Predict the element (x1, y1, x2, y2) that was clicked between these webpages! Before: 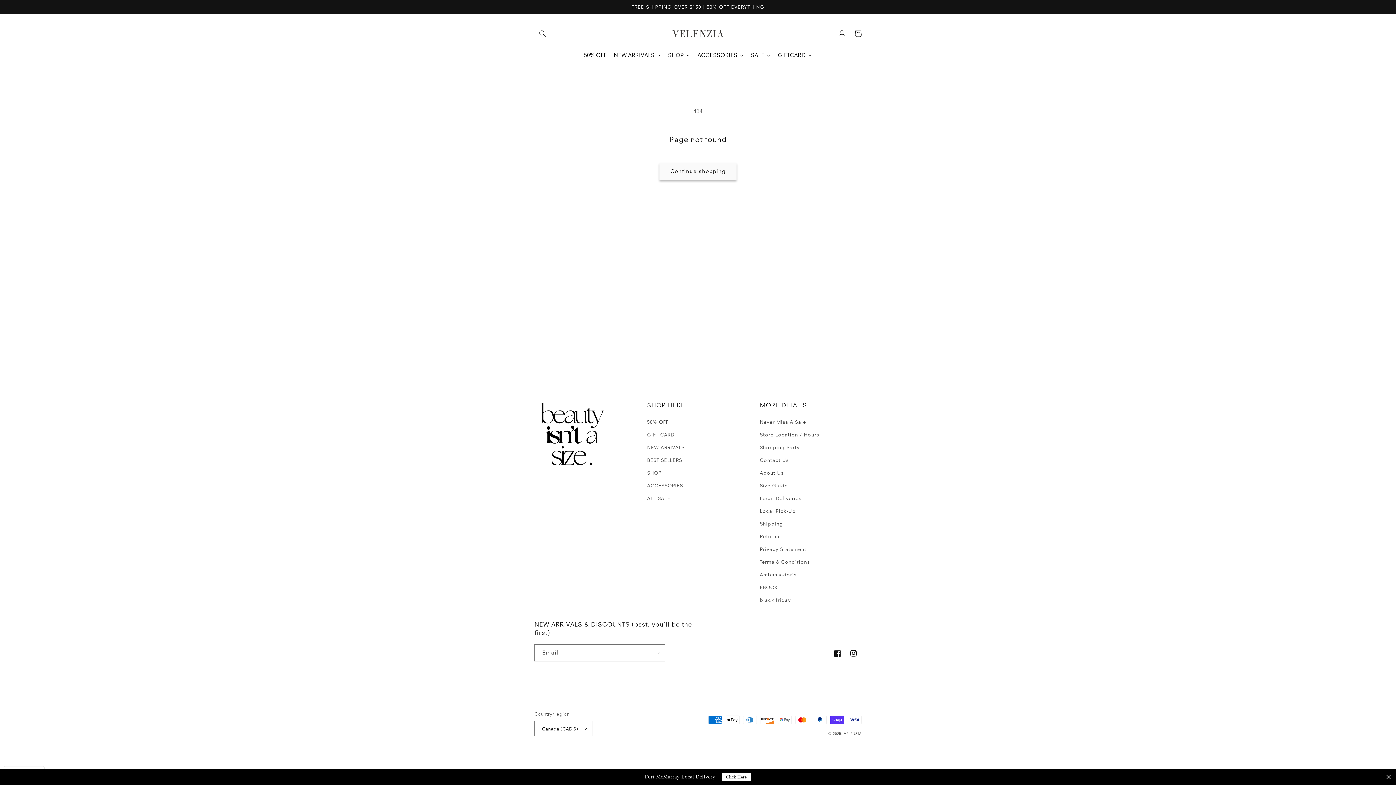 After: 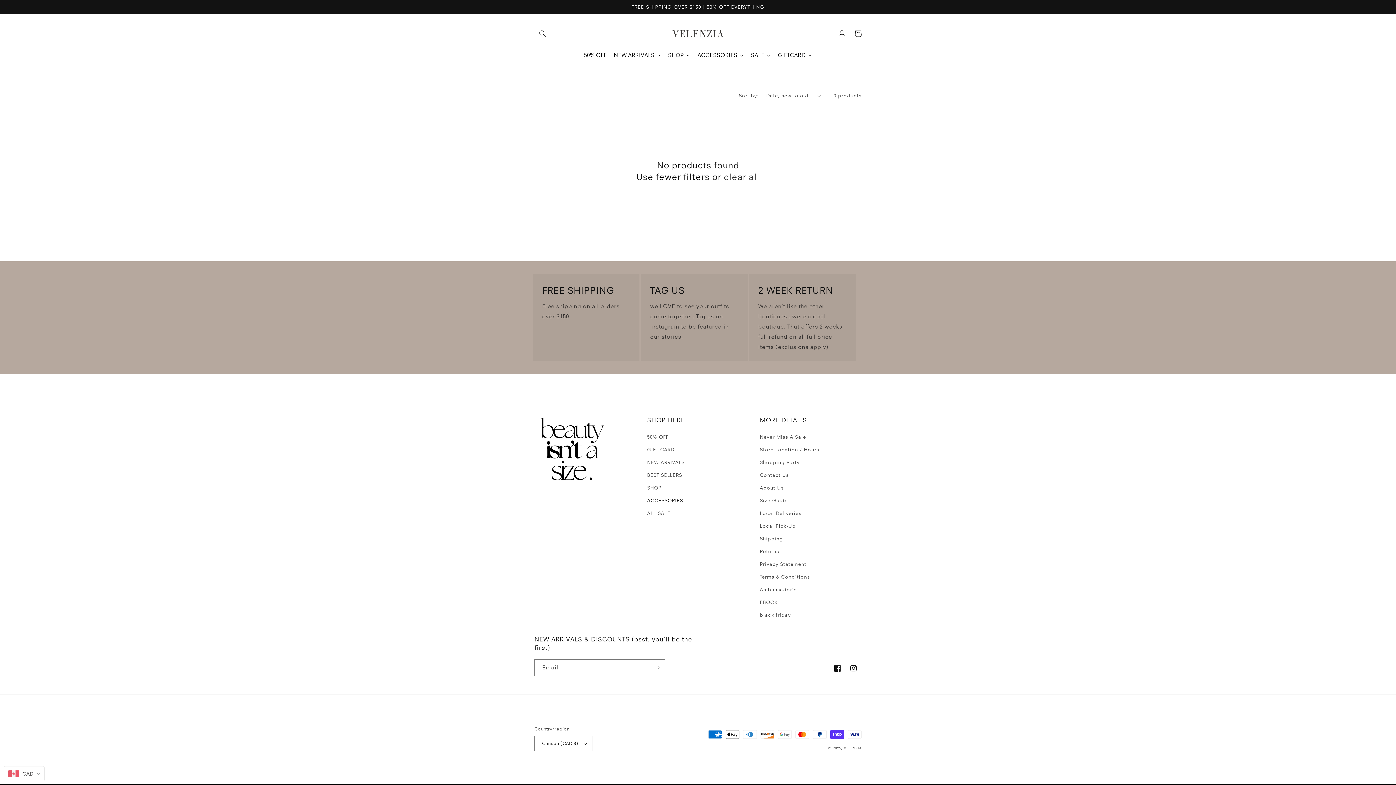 Action: bbox: (647, 479, 683, 492) label: ACCESSORIES